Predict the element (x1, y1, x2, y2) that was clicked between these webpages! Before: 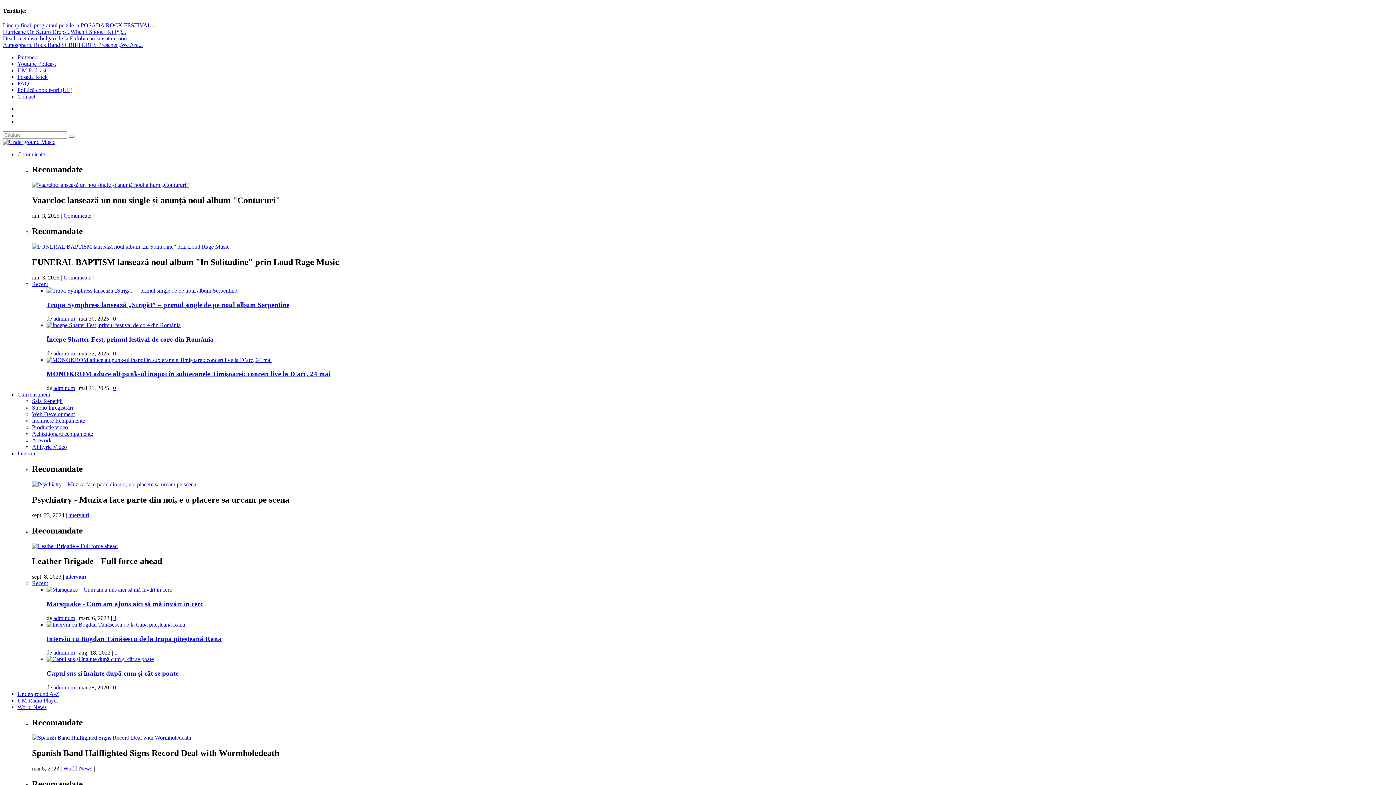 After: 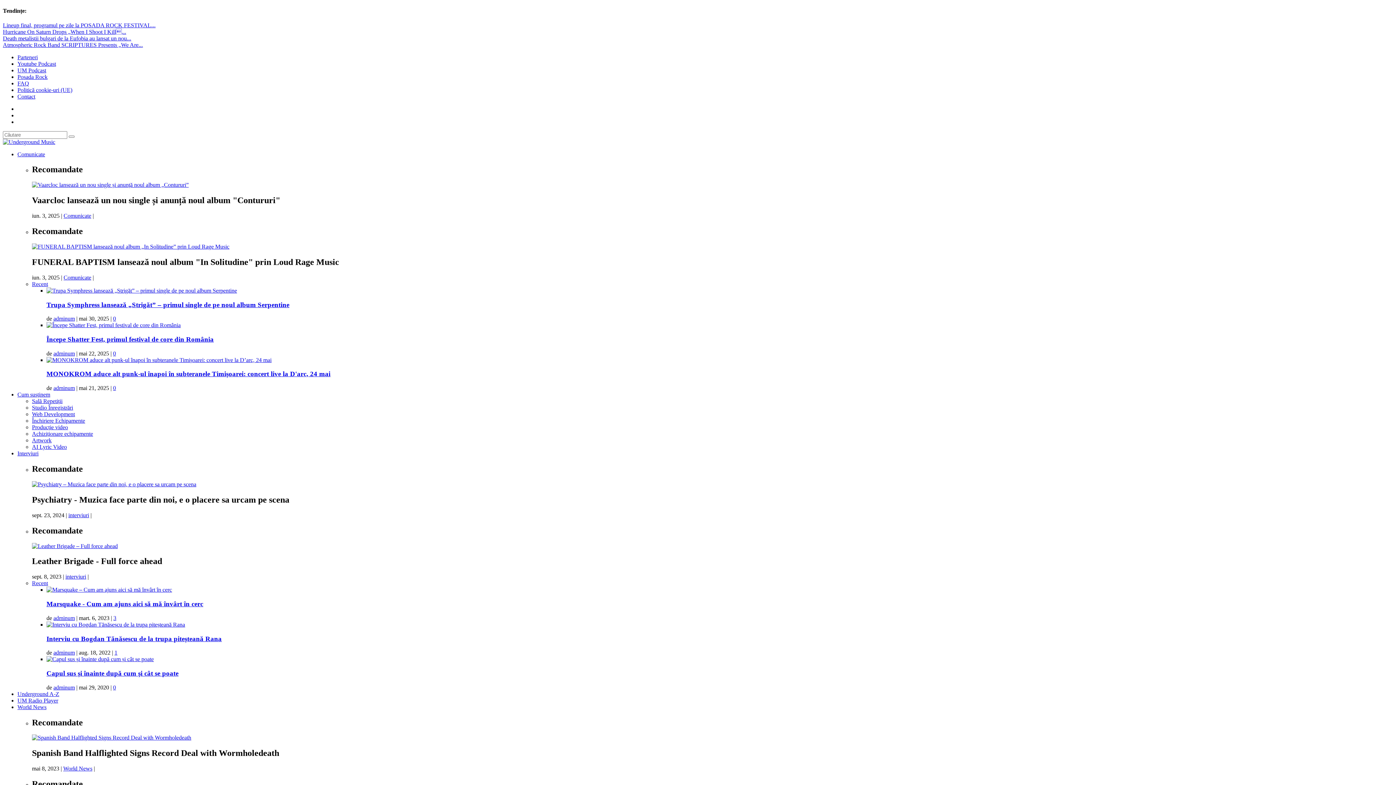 Action: label: Recent bbox: (32, 580, 48, 586)